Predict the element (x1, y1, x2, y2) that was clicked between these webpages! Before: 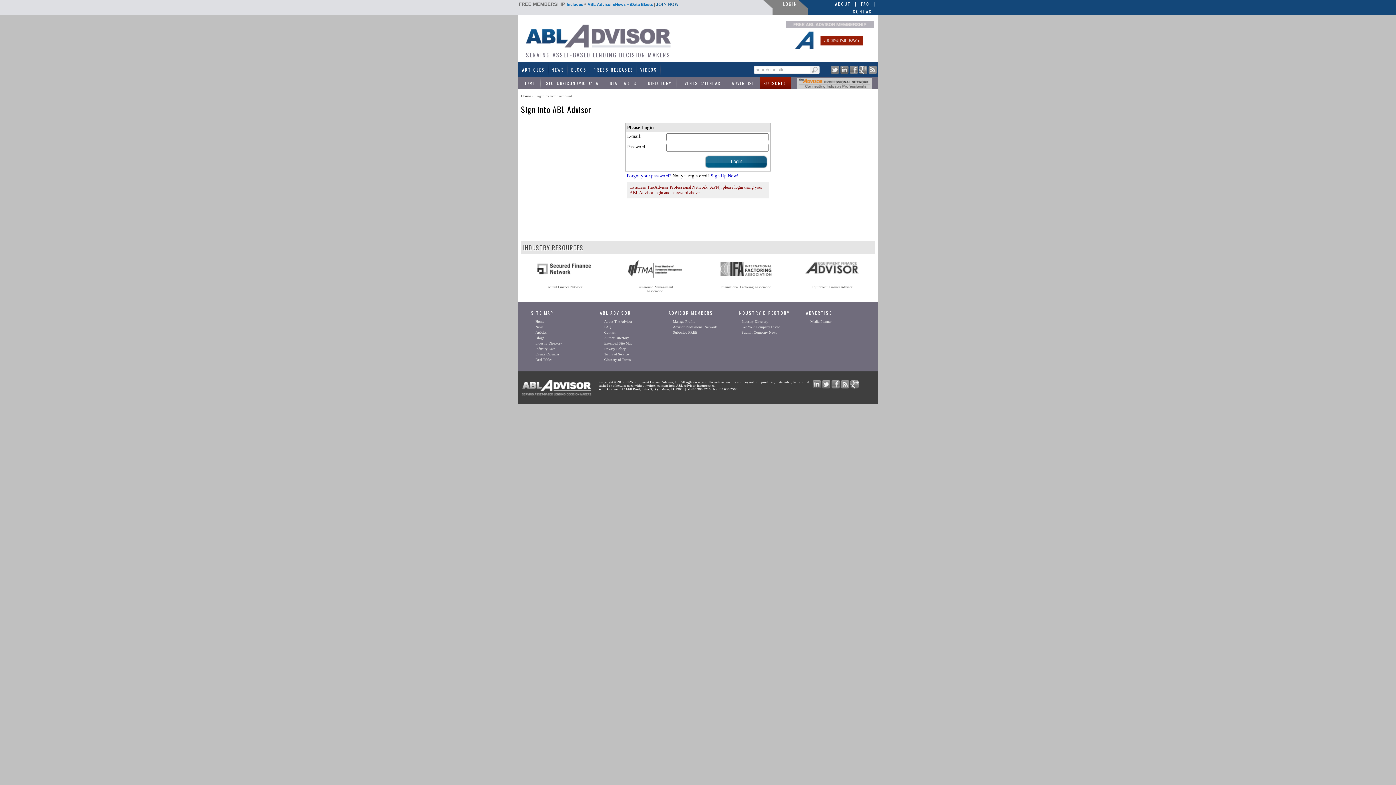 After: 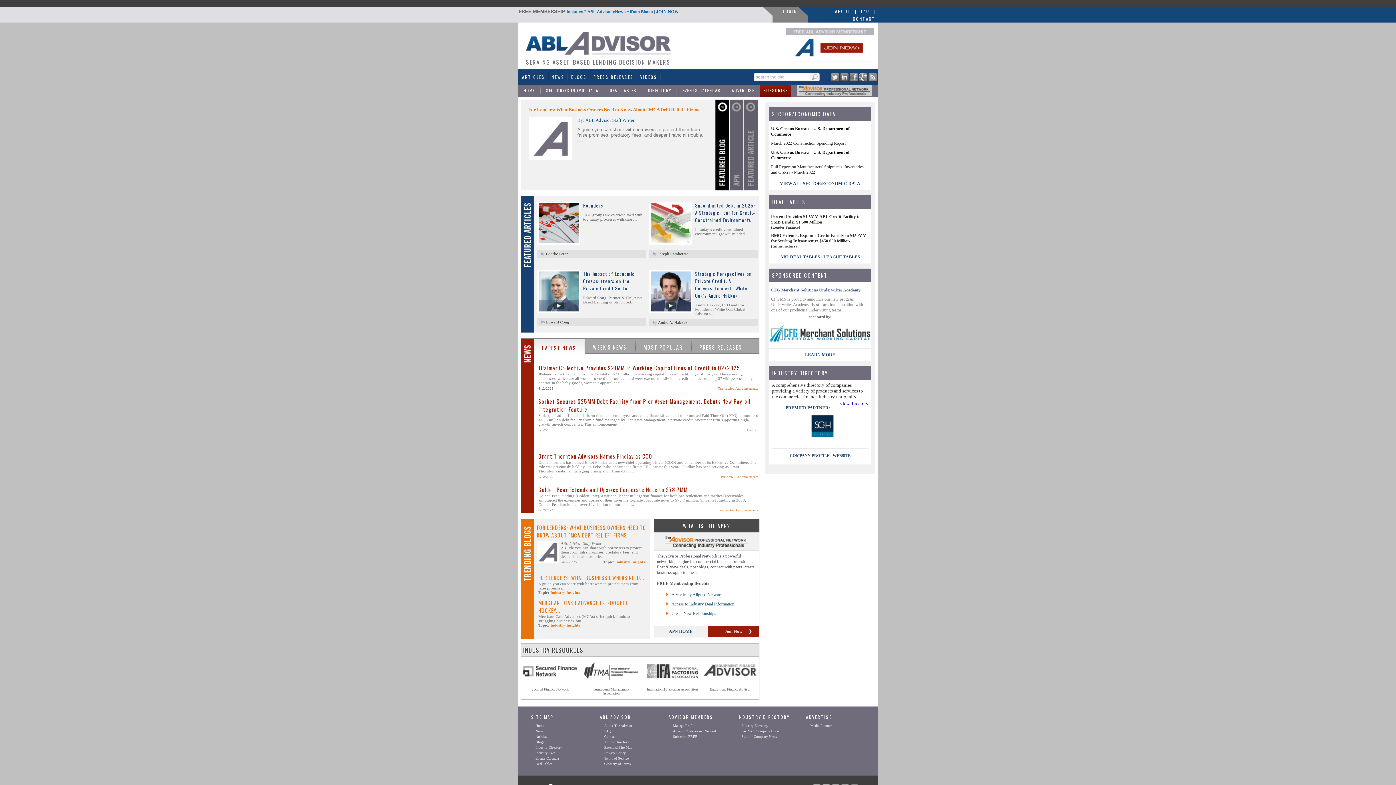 Action: bbox: (518, 77, 540, 89) label: HOME